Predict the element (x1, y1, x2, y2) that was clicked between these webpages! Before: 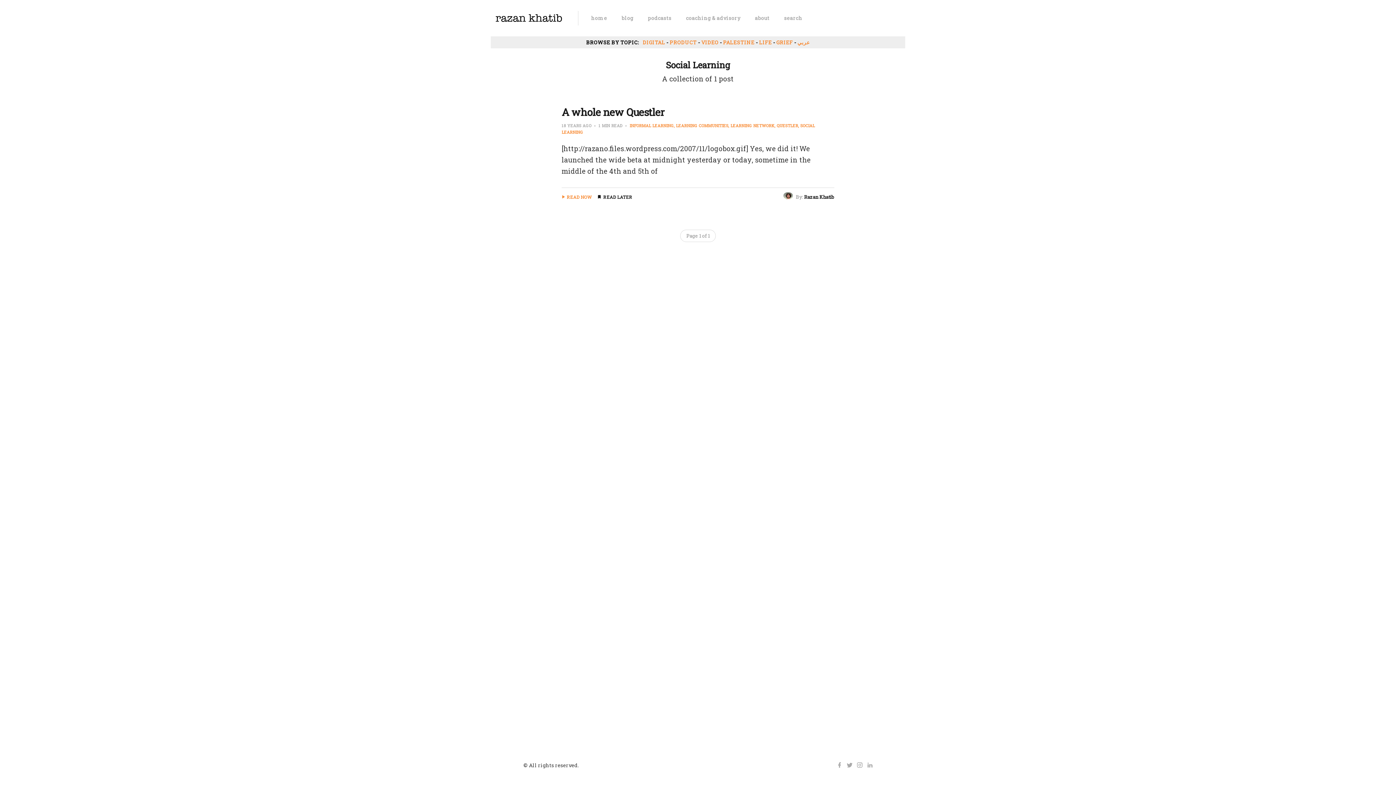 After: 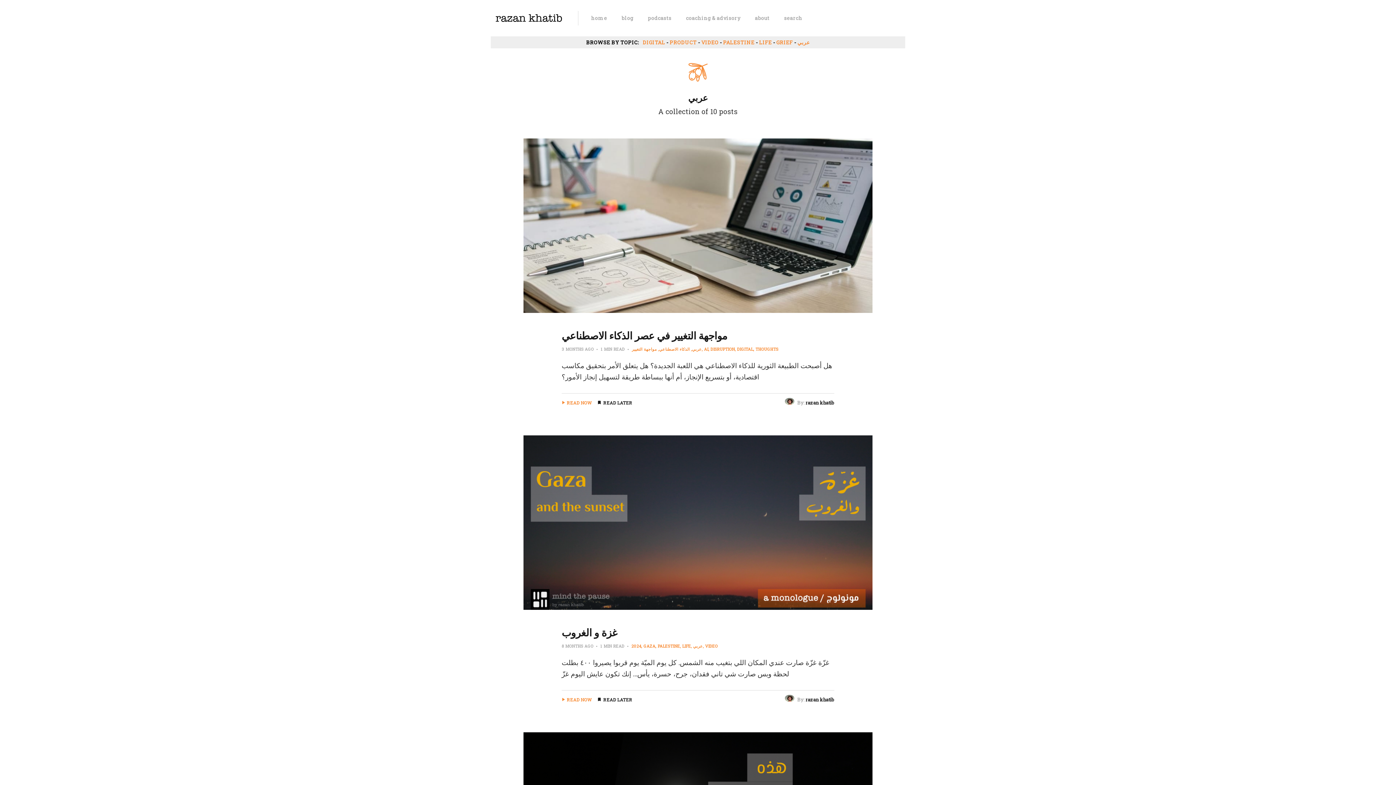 Action: label: عربي bbox: (794, 38, 810, 45)